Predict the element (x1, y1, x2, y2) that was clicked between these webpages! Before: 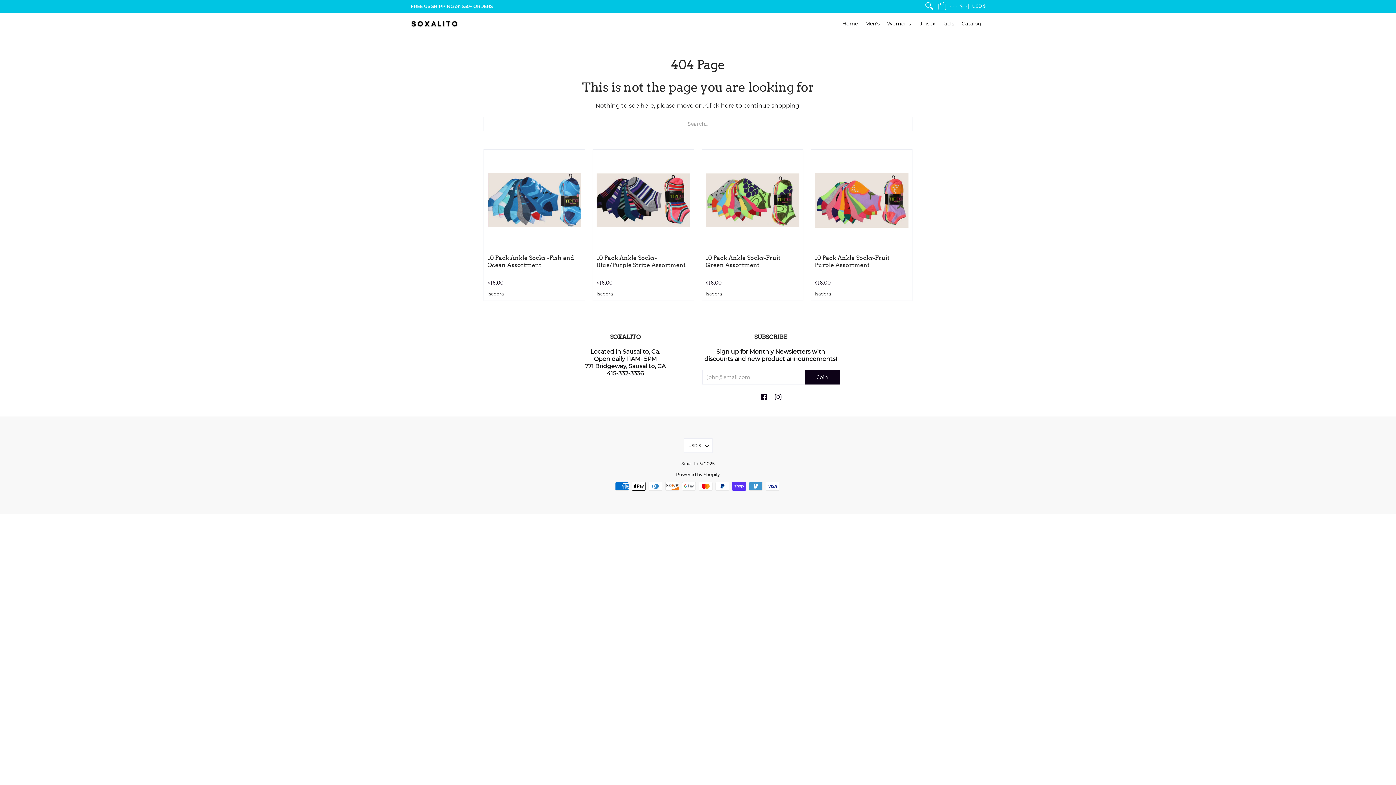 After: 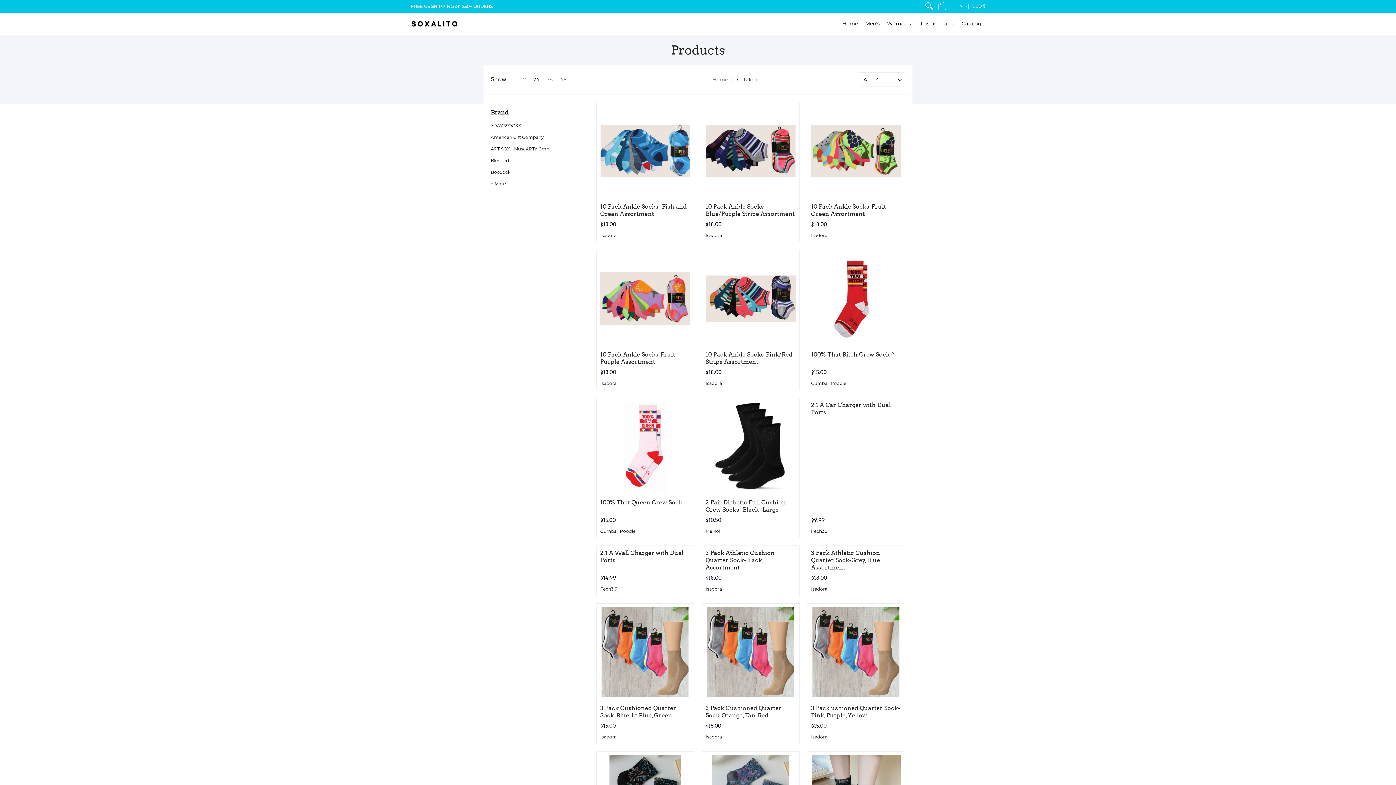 Action: bbox: (721, 102, 734, 109) label: here